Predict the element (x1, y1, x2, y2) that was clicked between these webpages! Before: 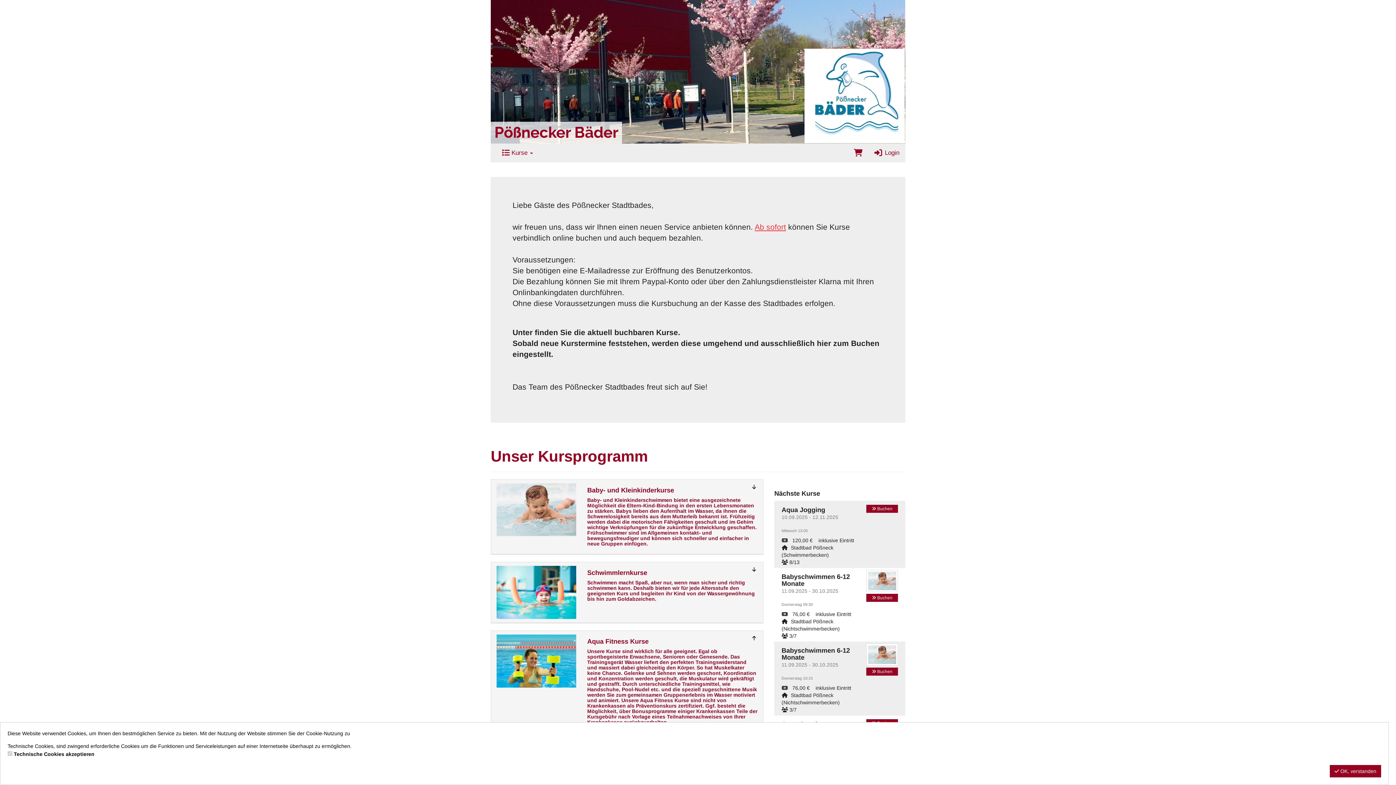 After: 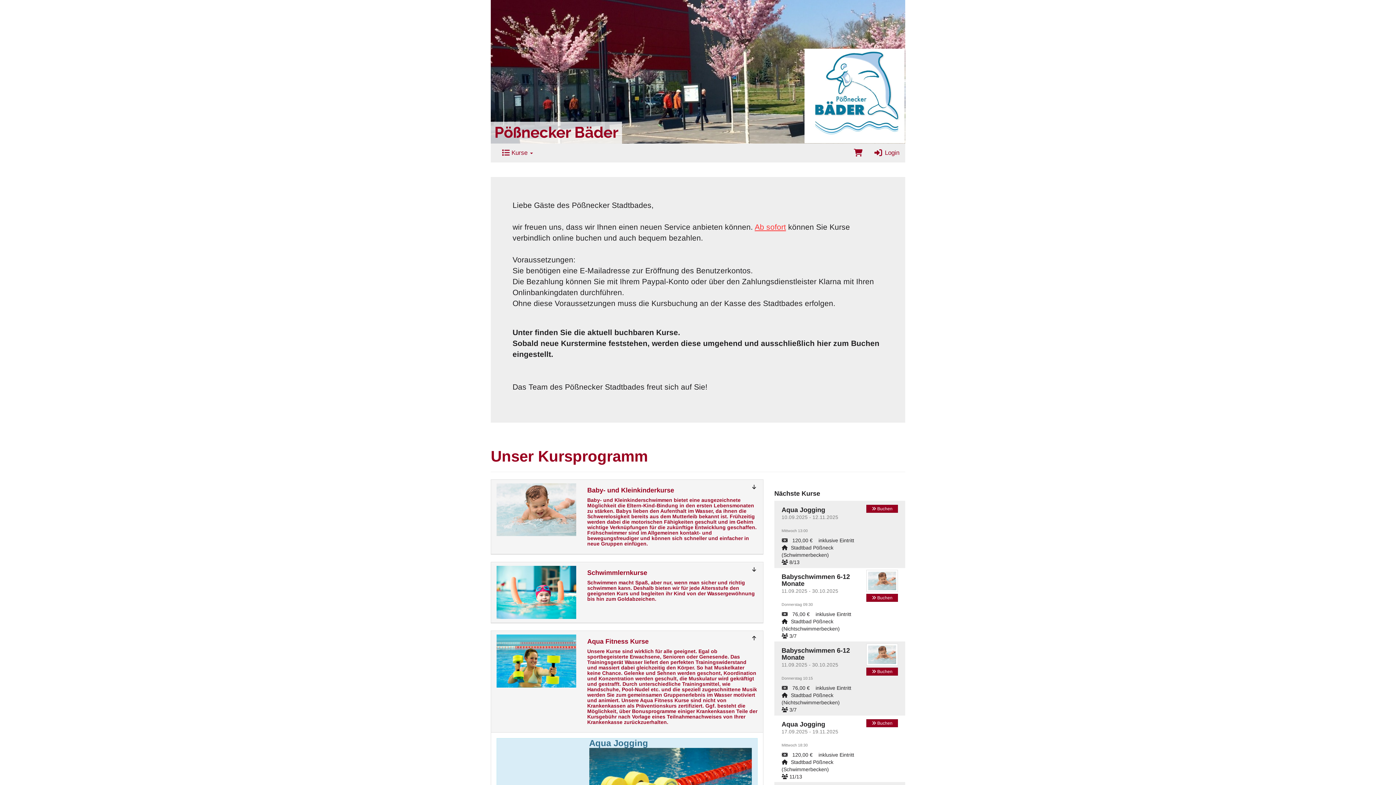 Action: bbox: (1330, 765, 1381, 777) label:  OK, verstanden